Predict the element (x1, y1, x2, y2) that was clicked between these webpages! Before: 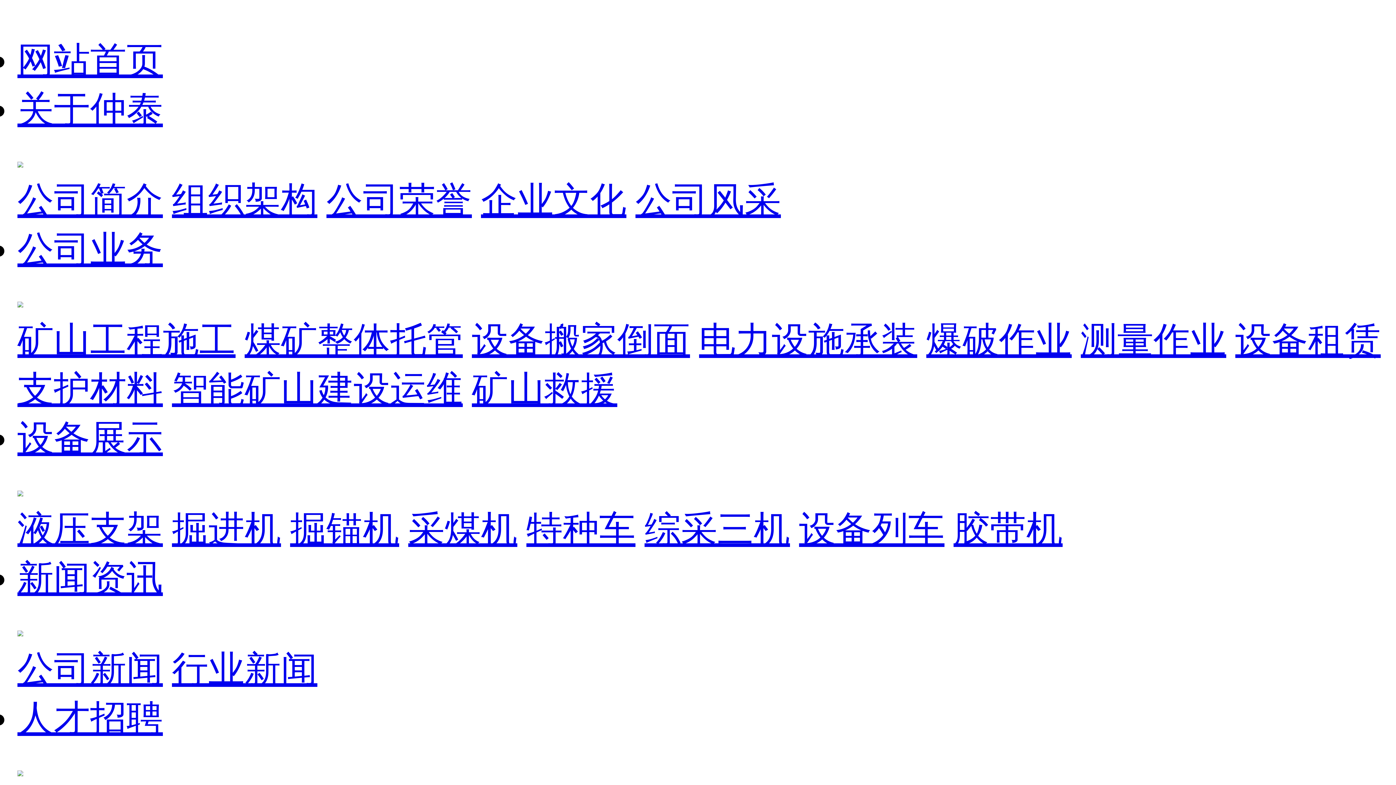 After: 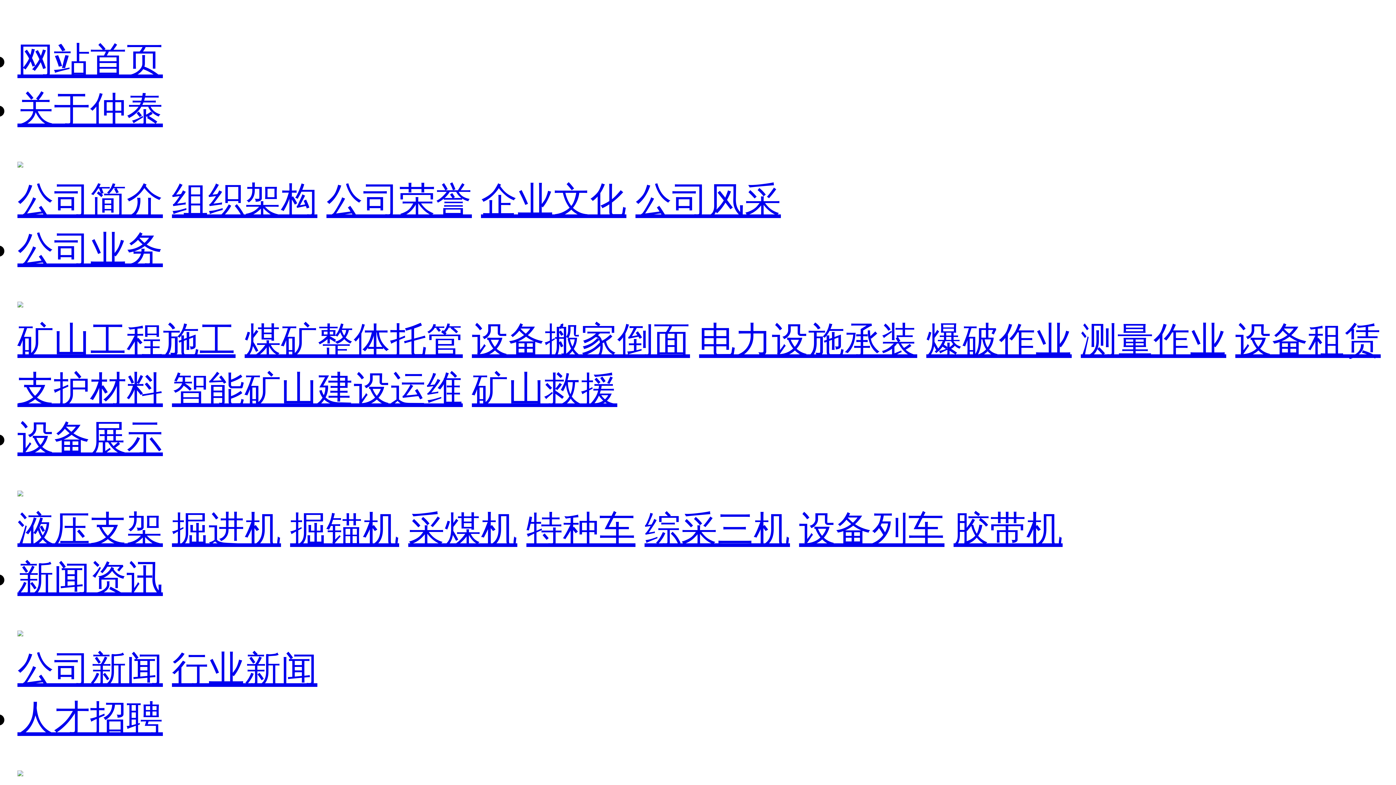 Action: bbox: (326, 180, 472, 220) label: 公司荣誉